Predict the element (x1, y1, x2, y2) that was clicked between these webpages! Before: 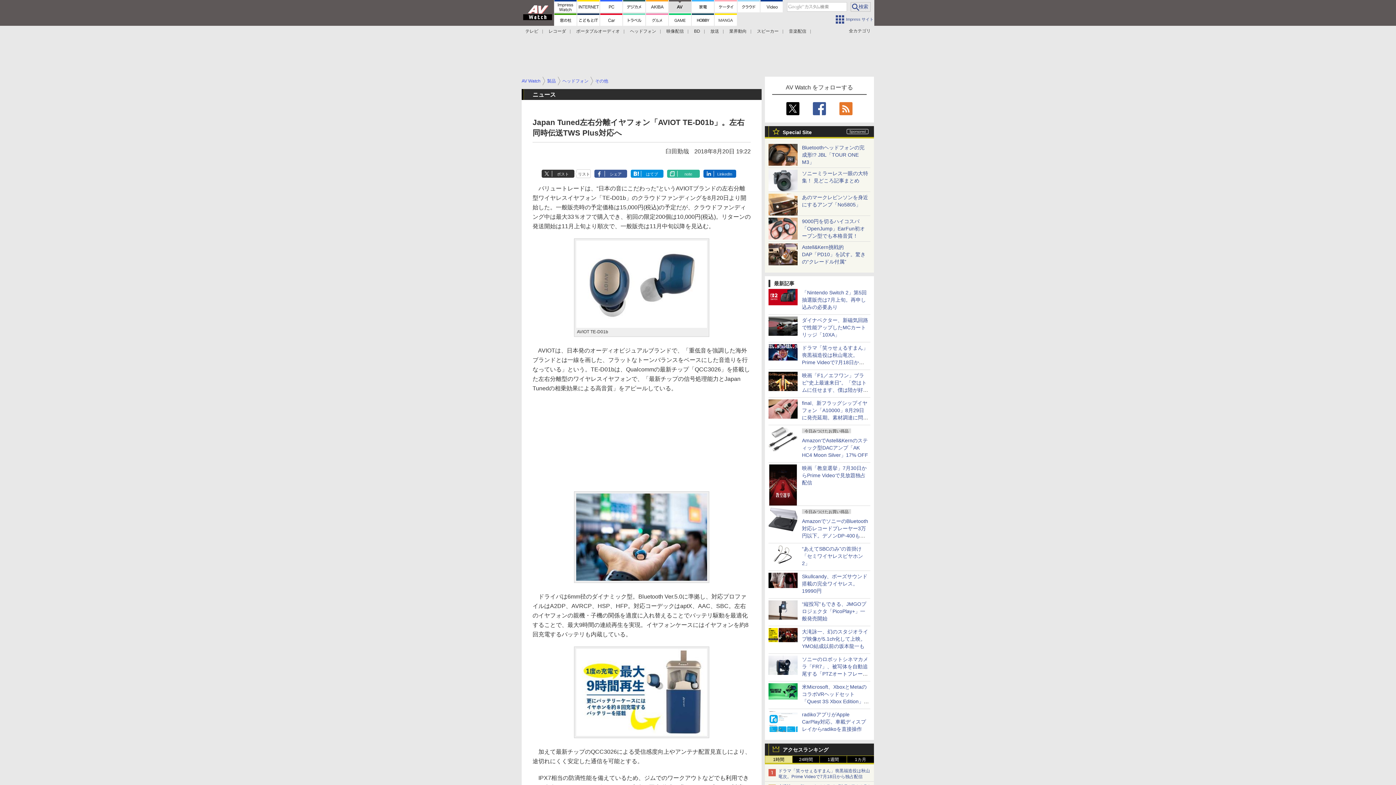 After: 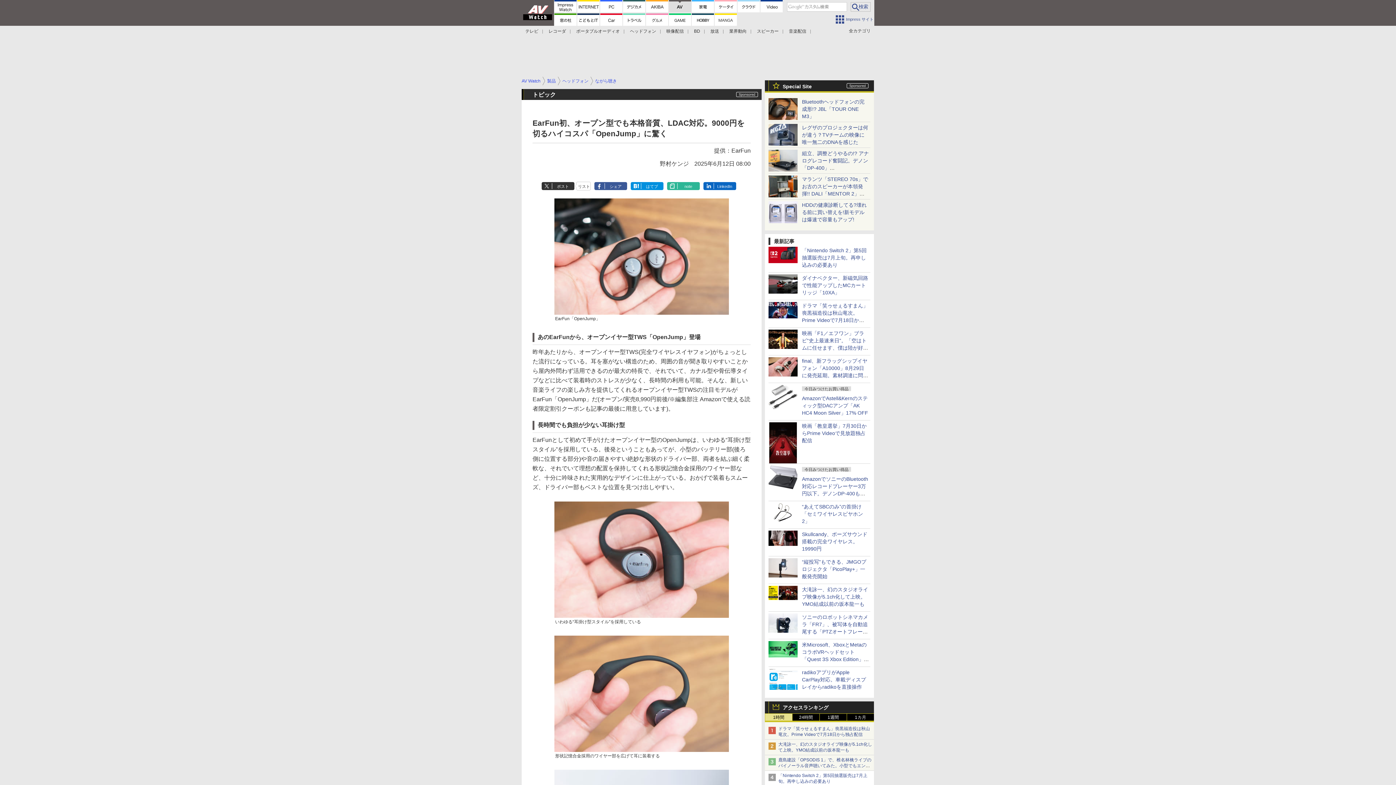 Action: label: 9000円を切るハイコスパ「OpenJump」EarFun初オープン型でも本格音質！ bbox: (802, 218, 865, 238)